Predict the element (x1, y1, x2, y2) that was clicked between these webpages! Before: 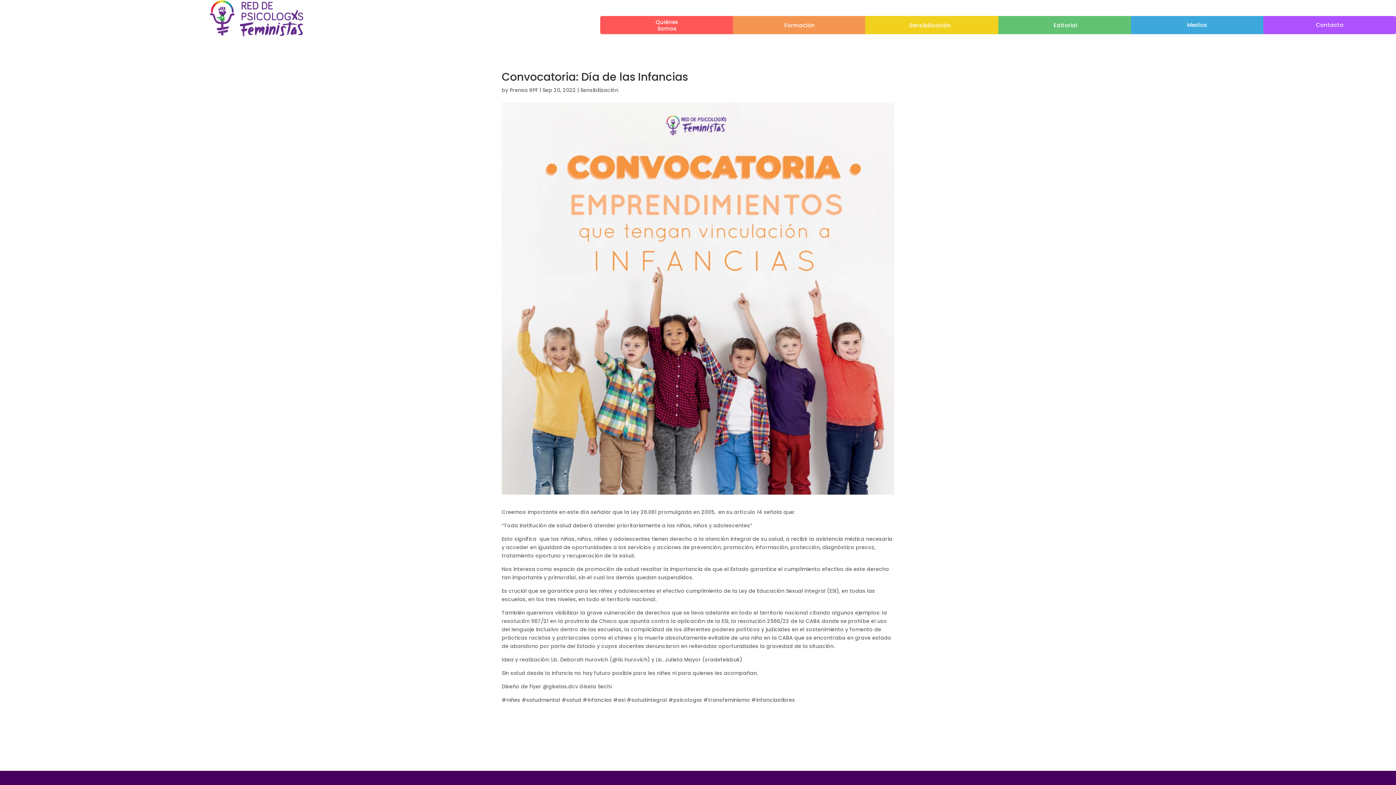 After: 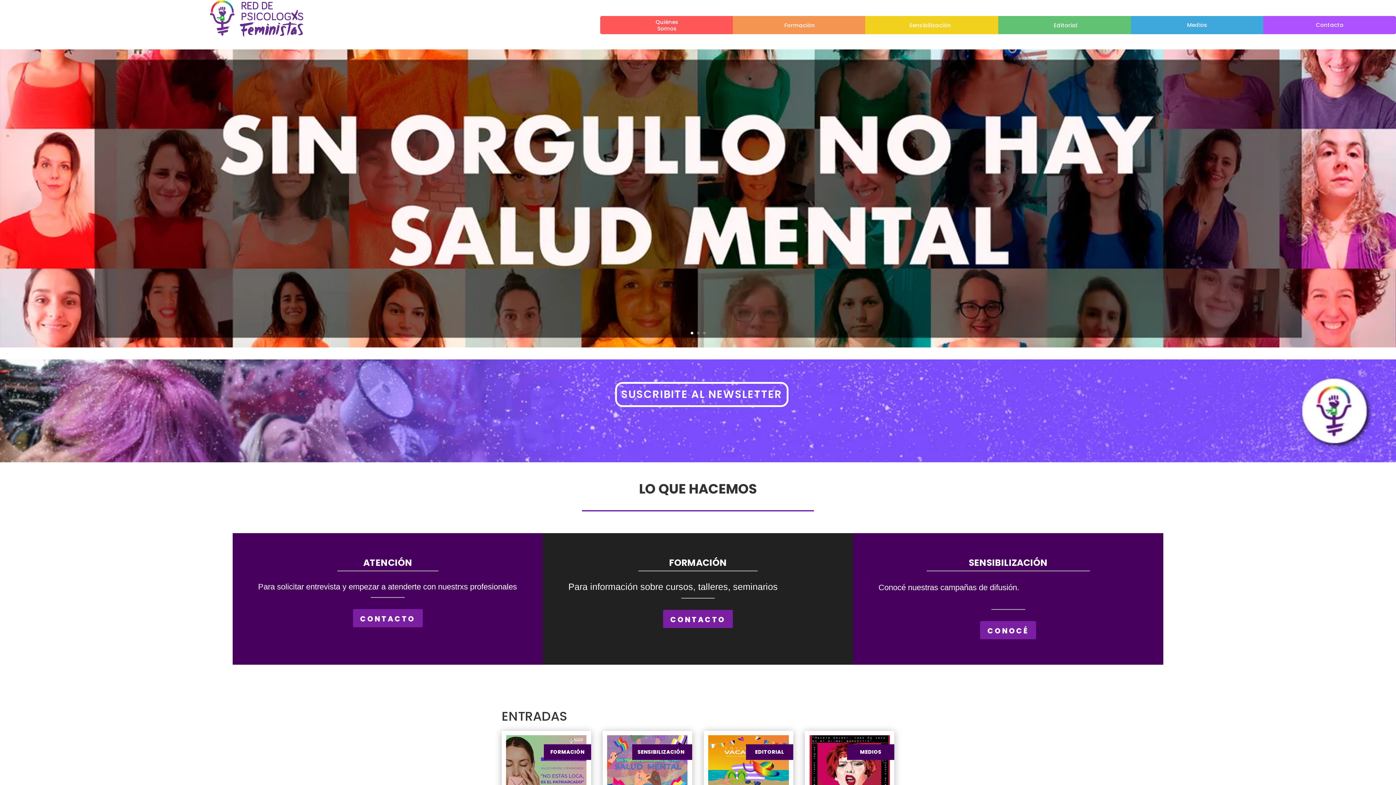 Action: bbox: (209, 31, 303, 38)